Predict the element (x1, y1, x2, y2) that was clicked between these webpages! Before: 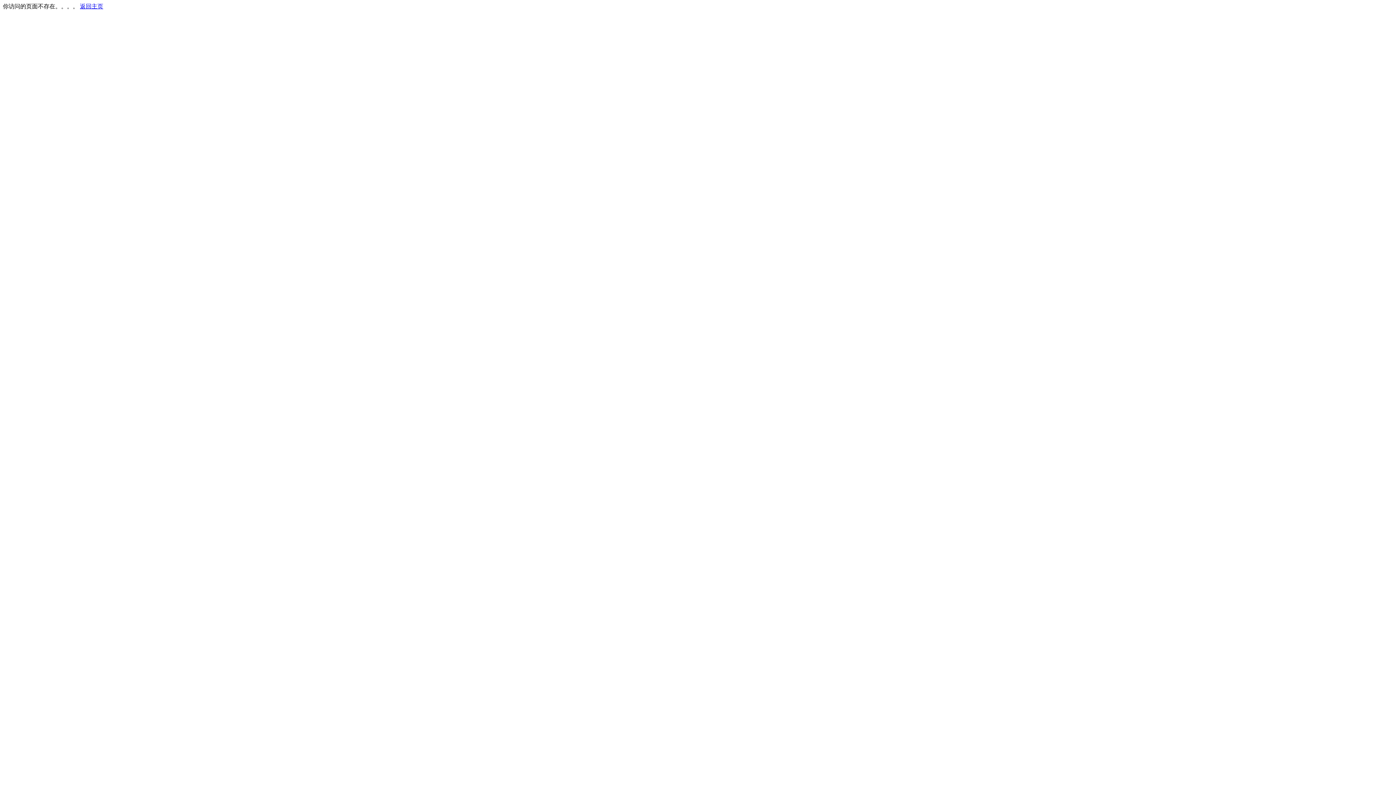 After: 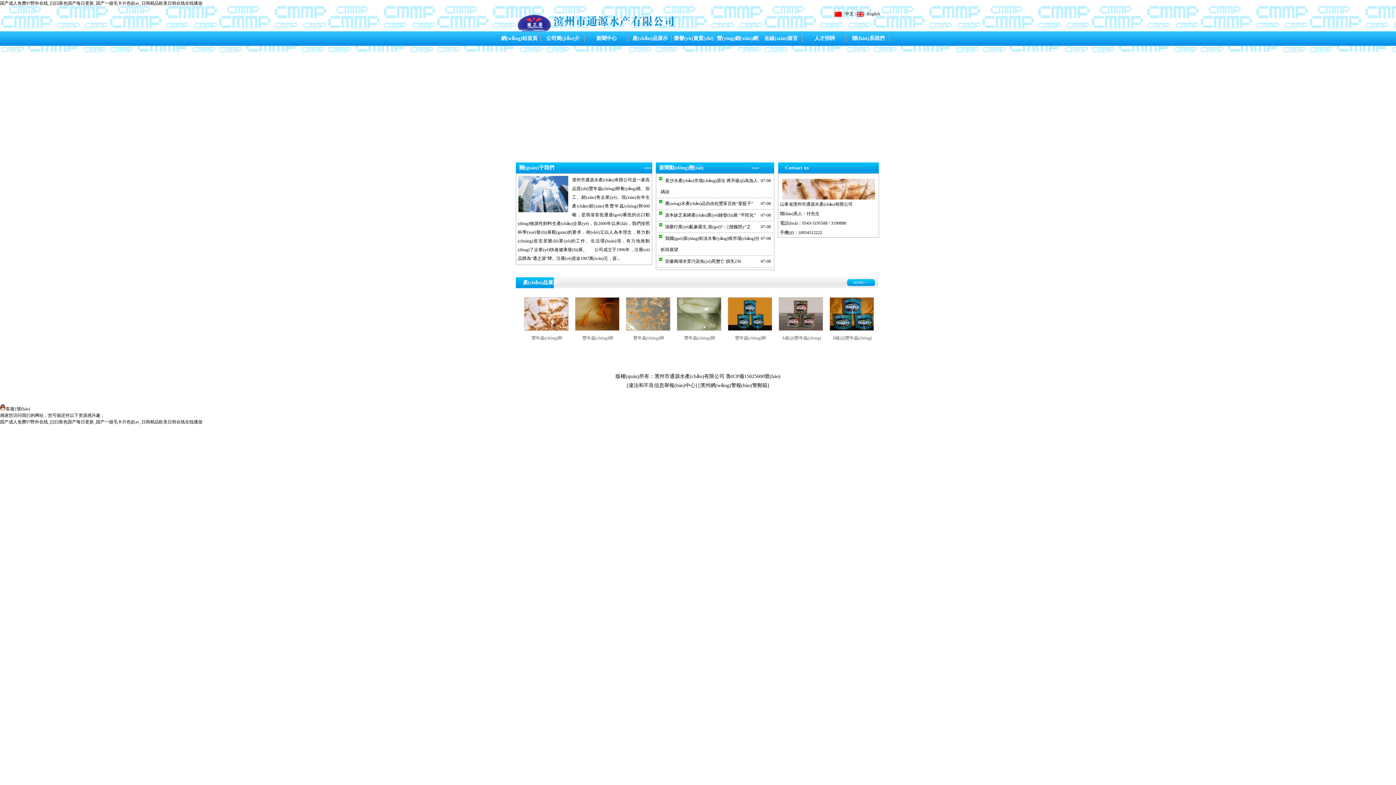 Action: label: 返回主页 bbox: (80, 3, 103, 9)